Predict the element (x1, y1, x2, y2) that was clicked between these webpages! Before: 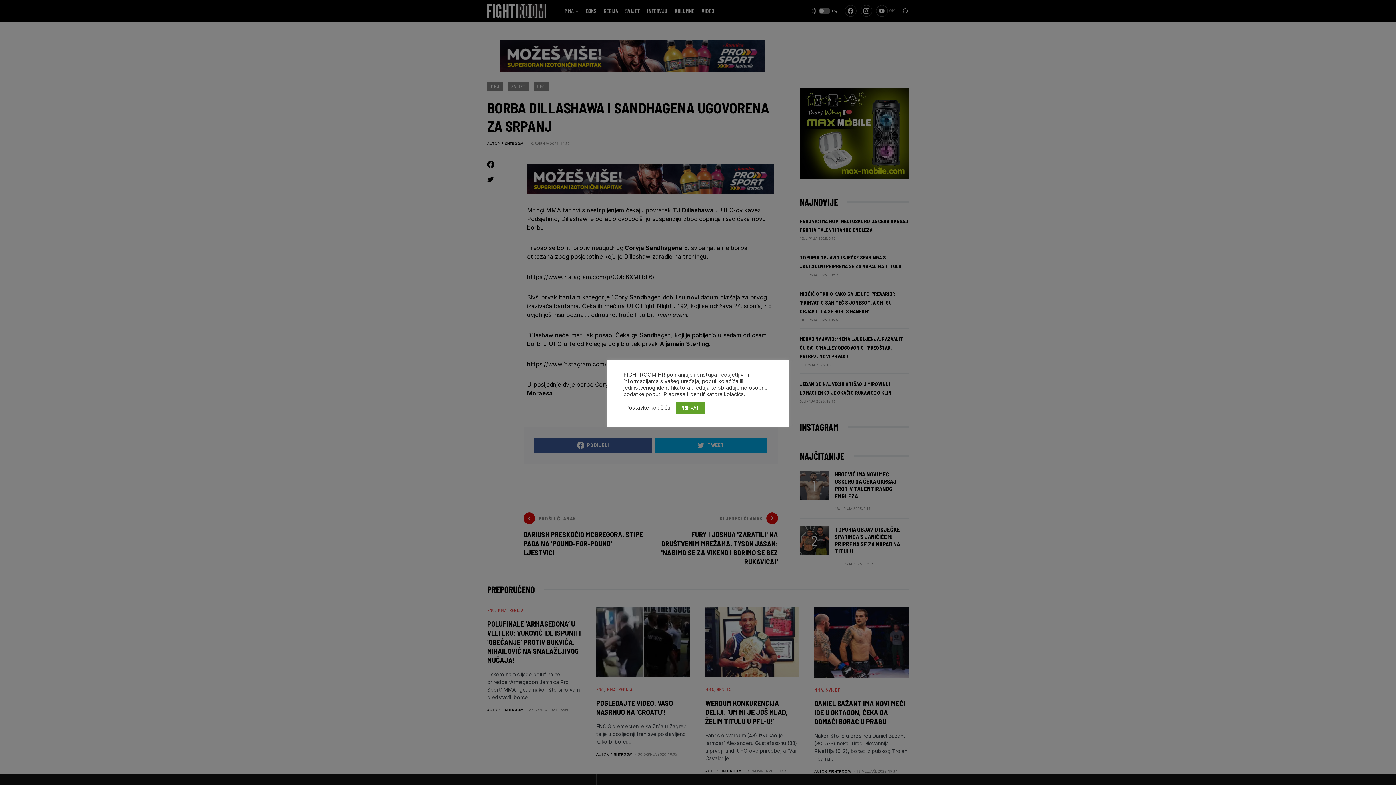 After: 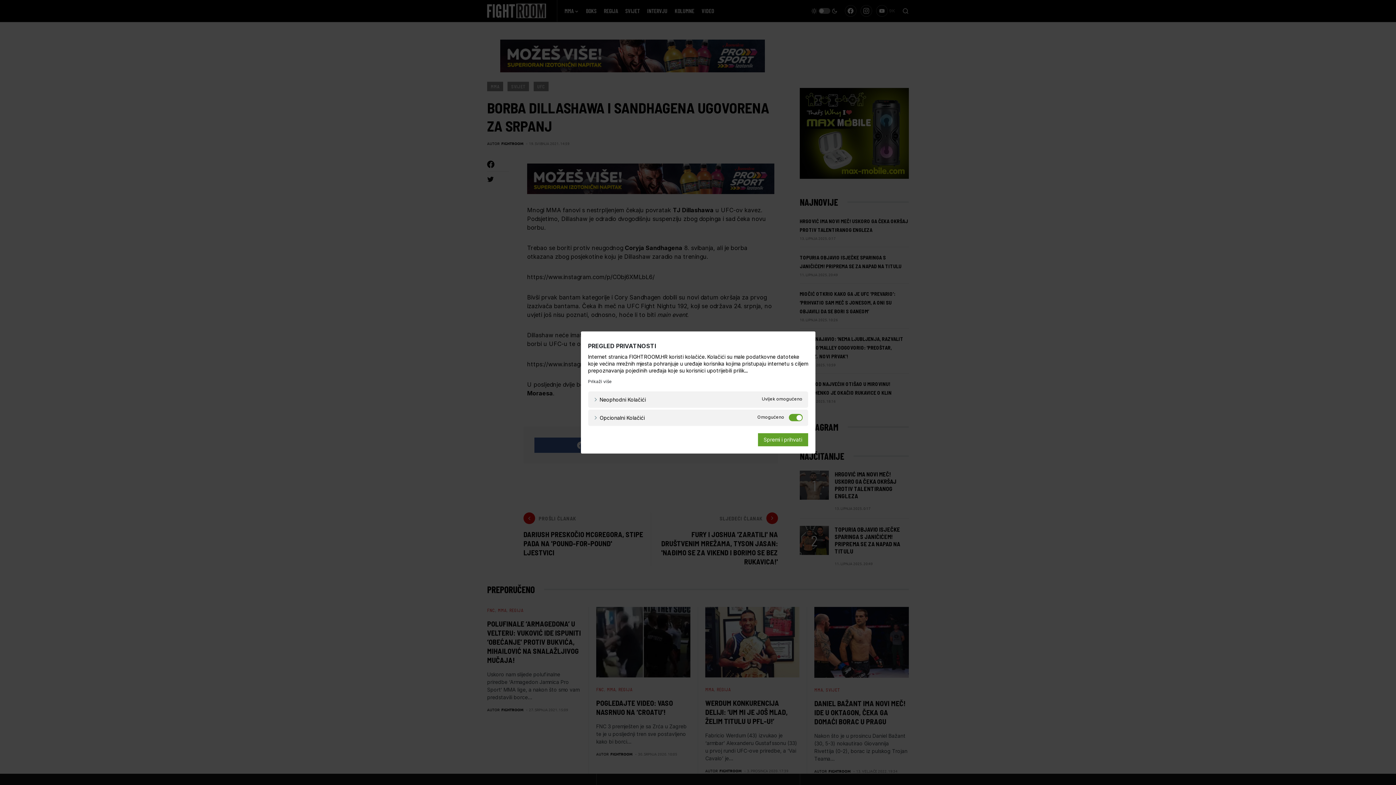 Action: bbox: (625, 404, 670, 411) label: Postavke kolačića